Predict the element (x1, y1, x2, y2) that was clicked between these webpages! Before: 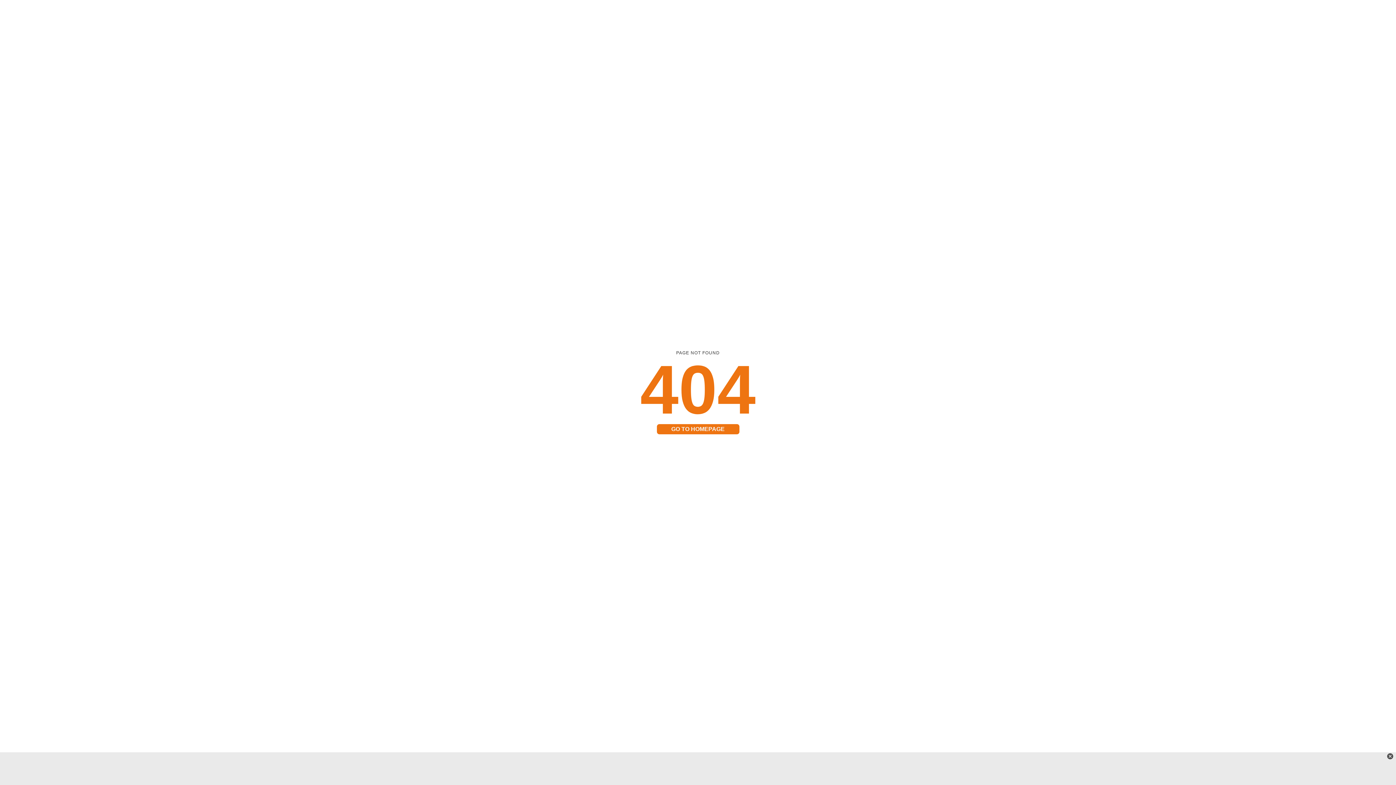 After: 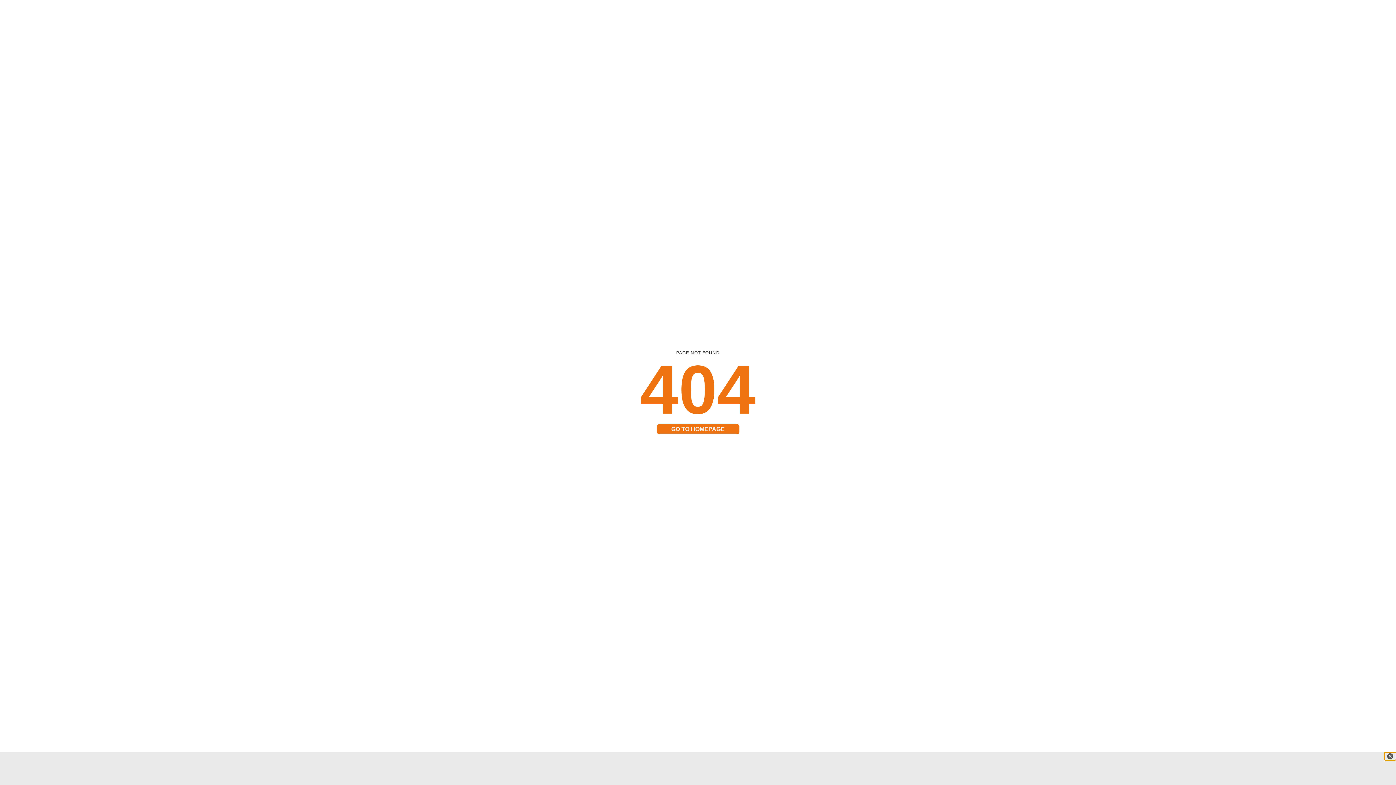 Action: bbox: (1384, 752, 1396, 760)